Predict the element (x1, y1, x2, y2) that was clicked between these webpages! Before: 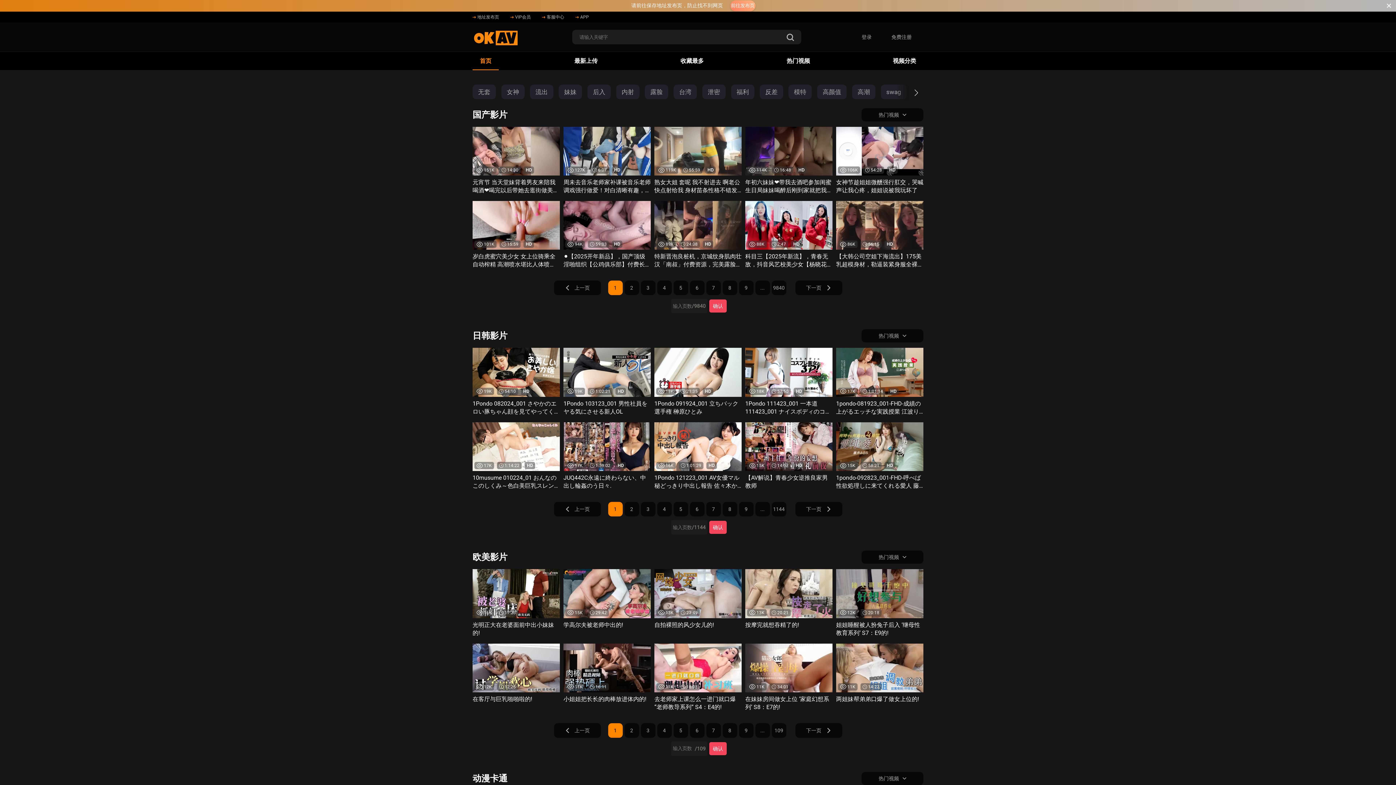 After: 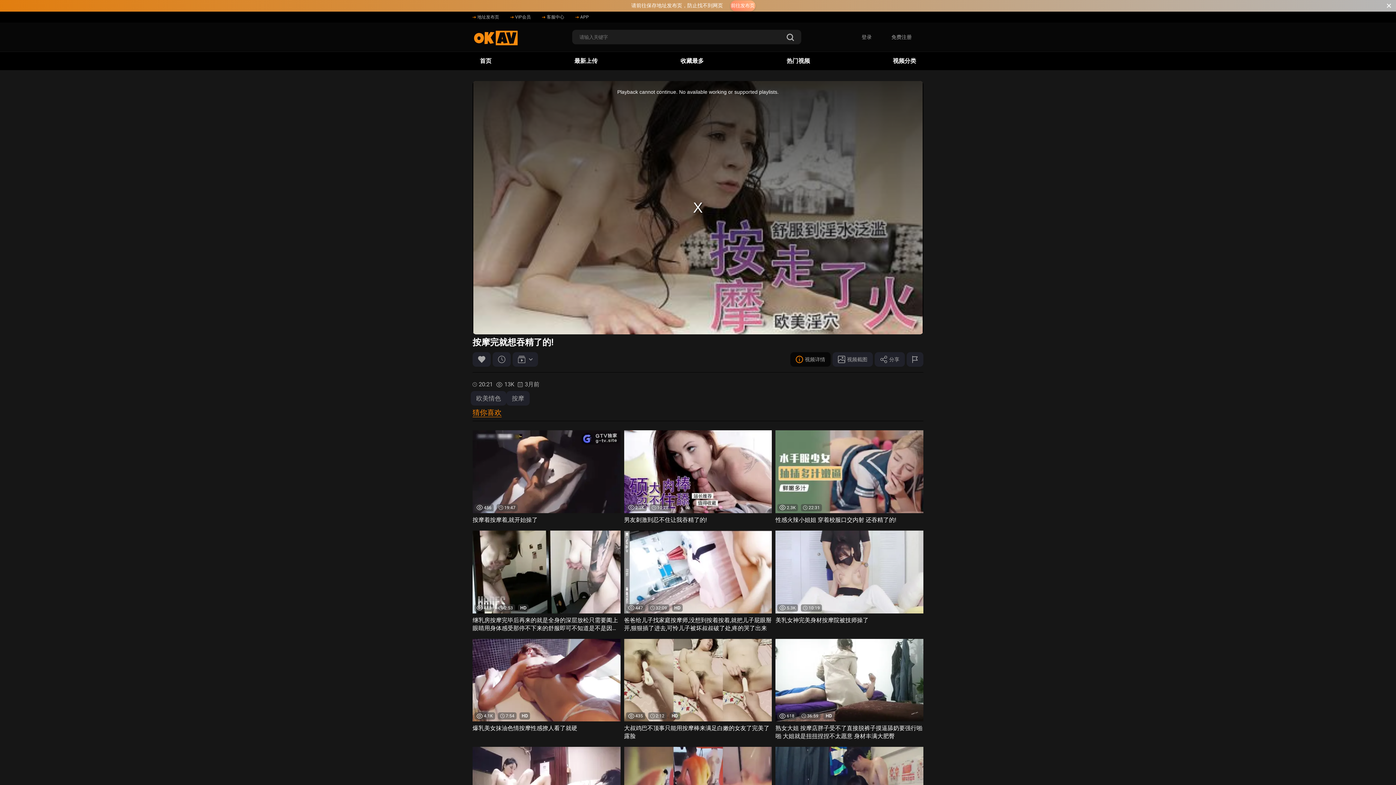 Action: bbox: (745, 569, 832, 629) label: 13K
20:21
按摩完就想吞精了的!